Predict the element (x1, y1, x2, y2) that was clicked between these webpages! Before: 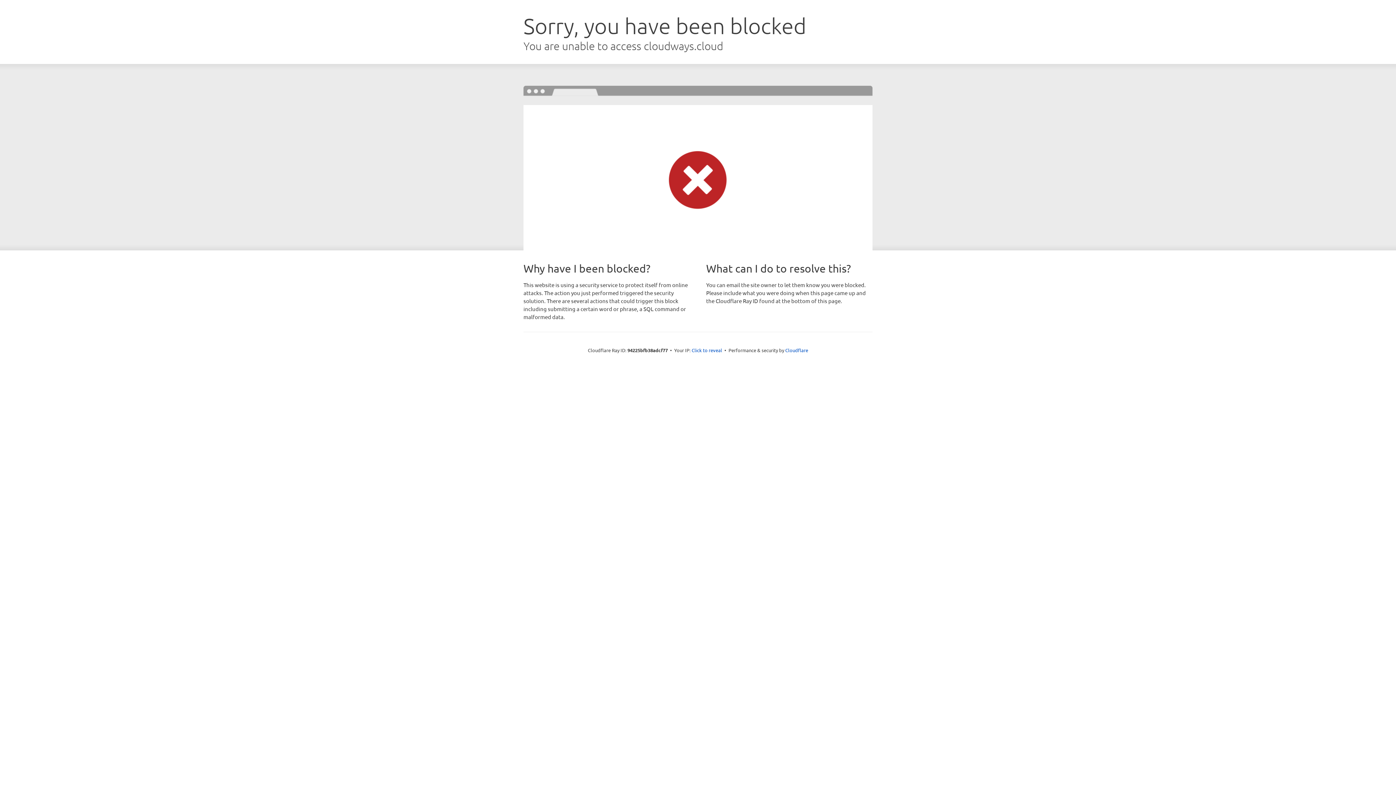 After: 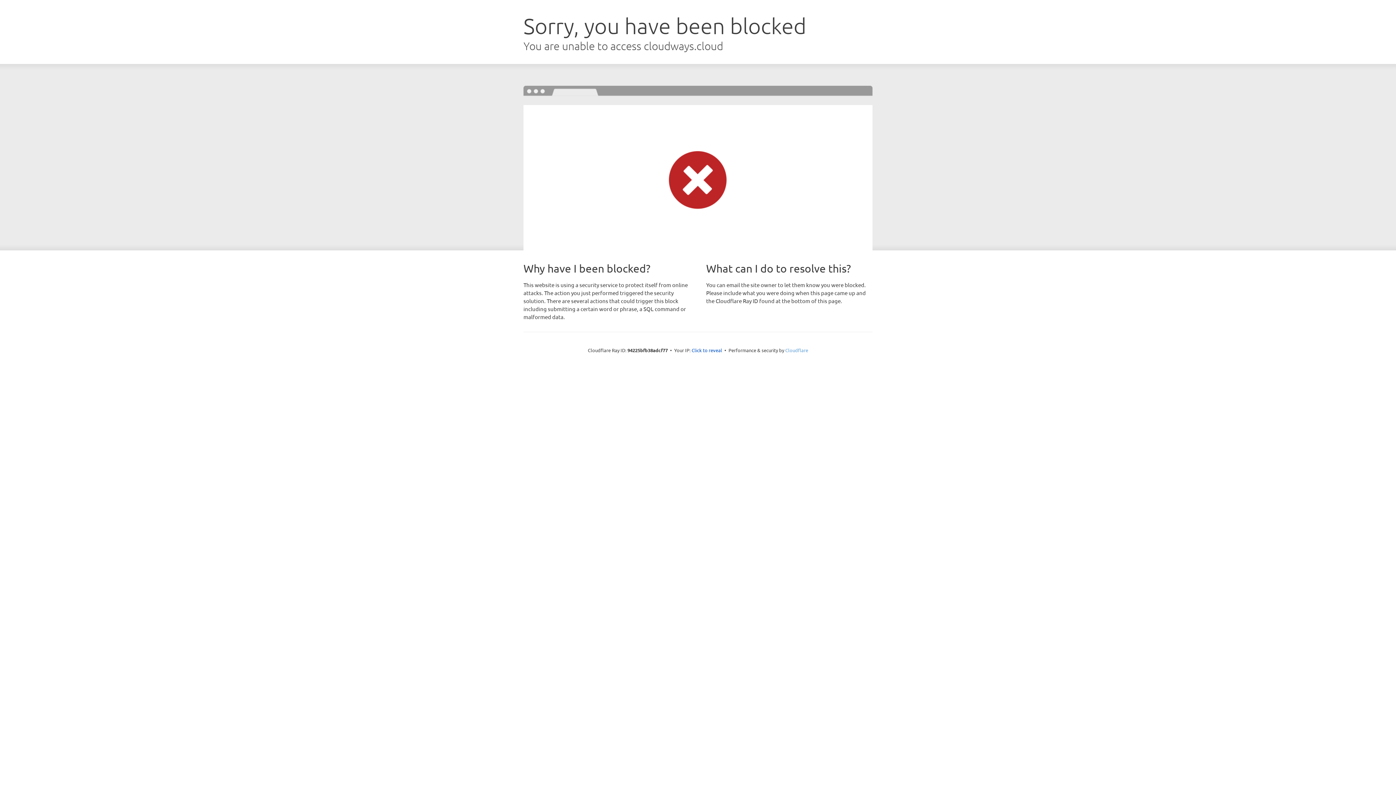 Action: bbox: (785, 347, 808, 353) label: Cloudflare